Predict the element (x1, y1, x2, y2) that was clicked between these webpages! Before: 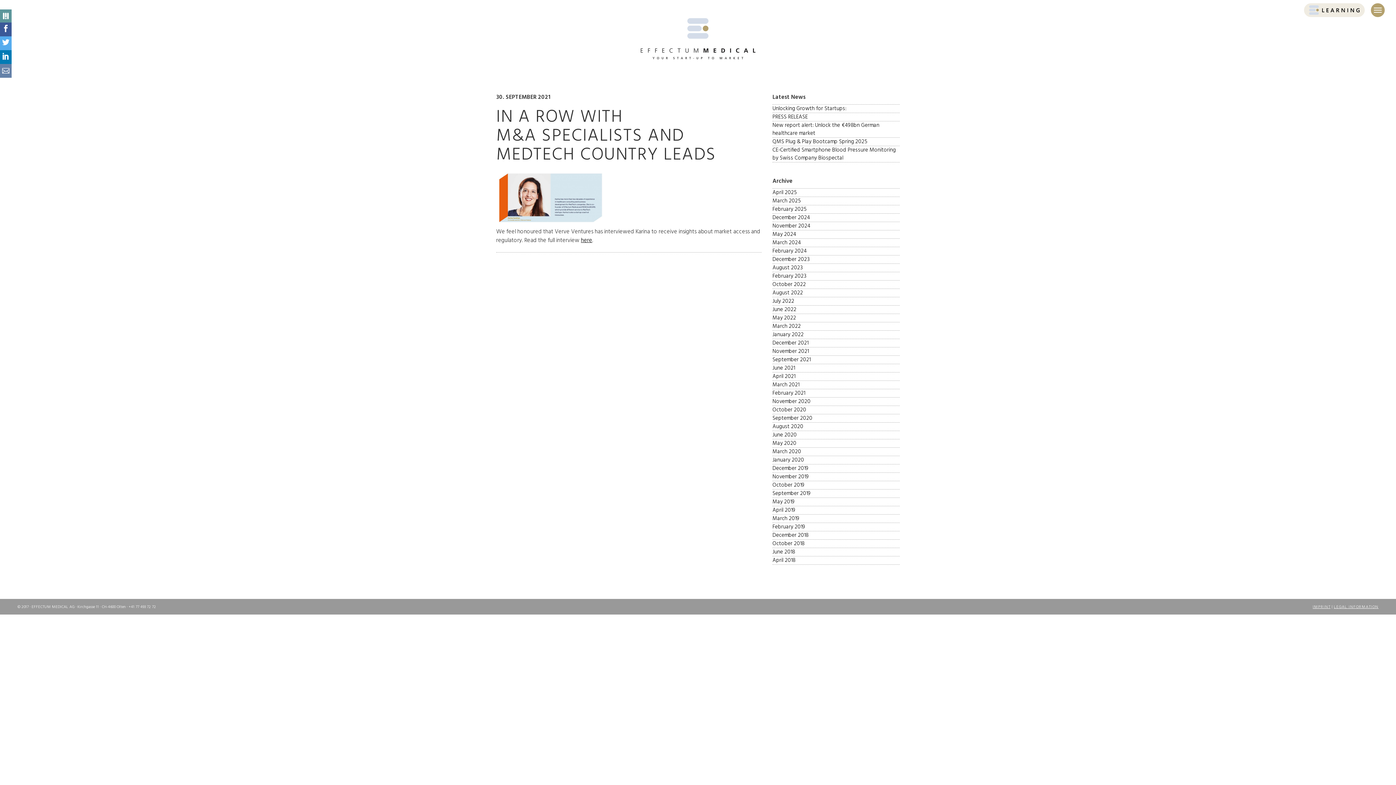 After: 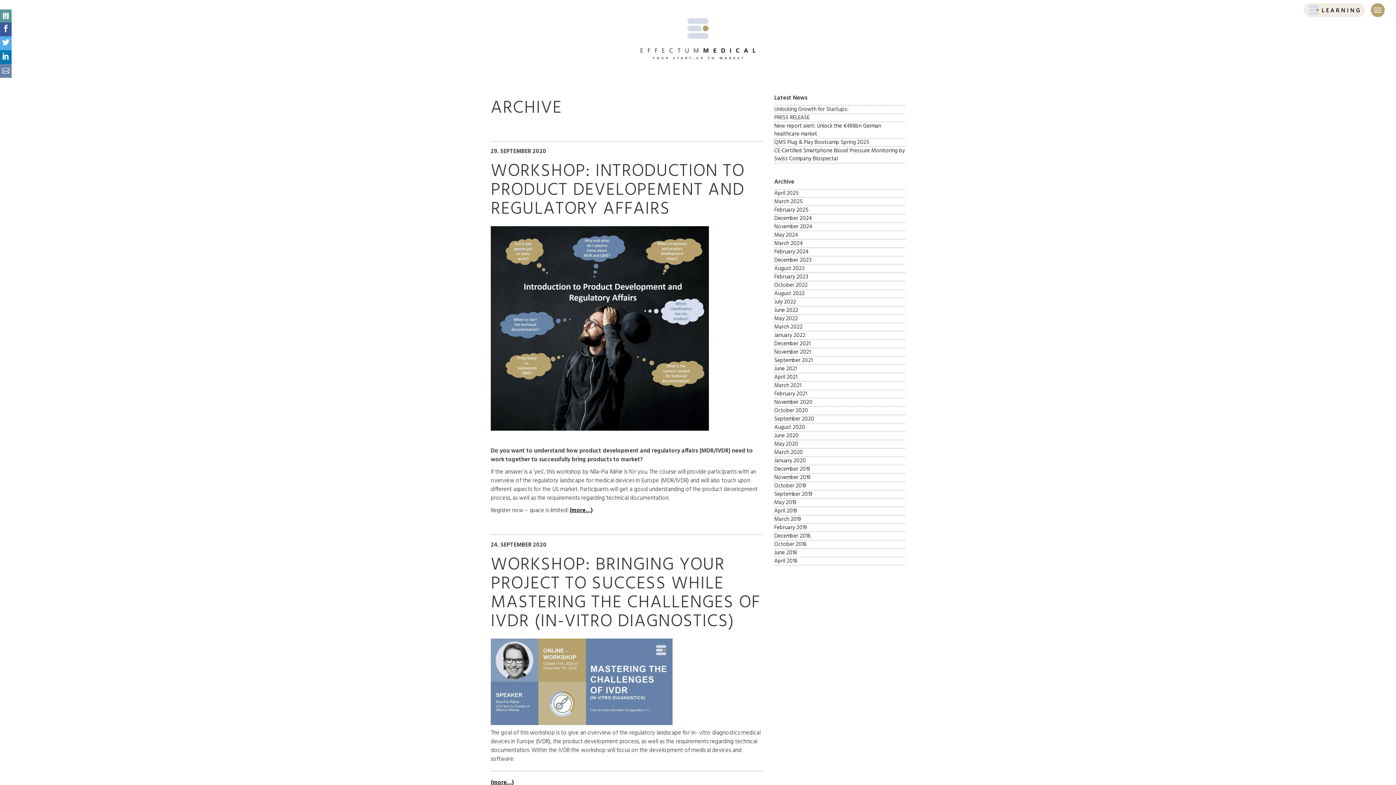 Action: label: September 2020 bbox: (772, 414, 812, 422)